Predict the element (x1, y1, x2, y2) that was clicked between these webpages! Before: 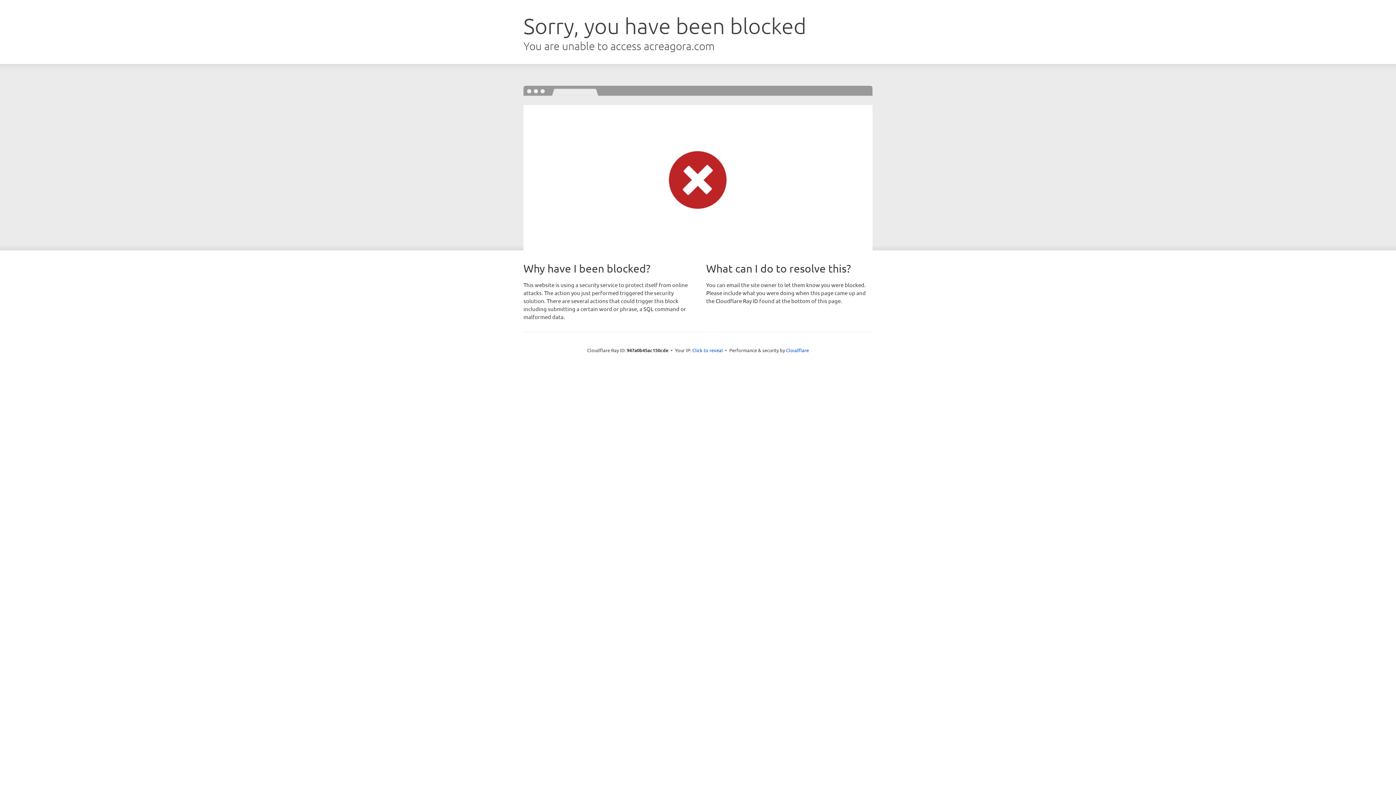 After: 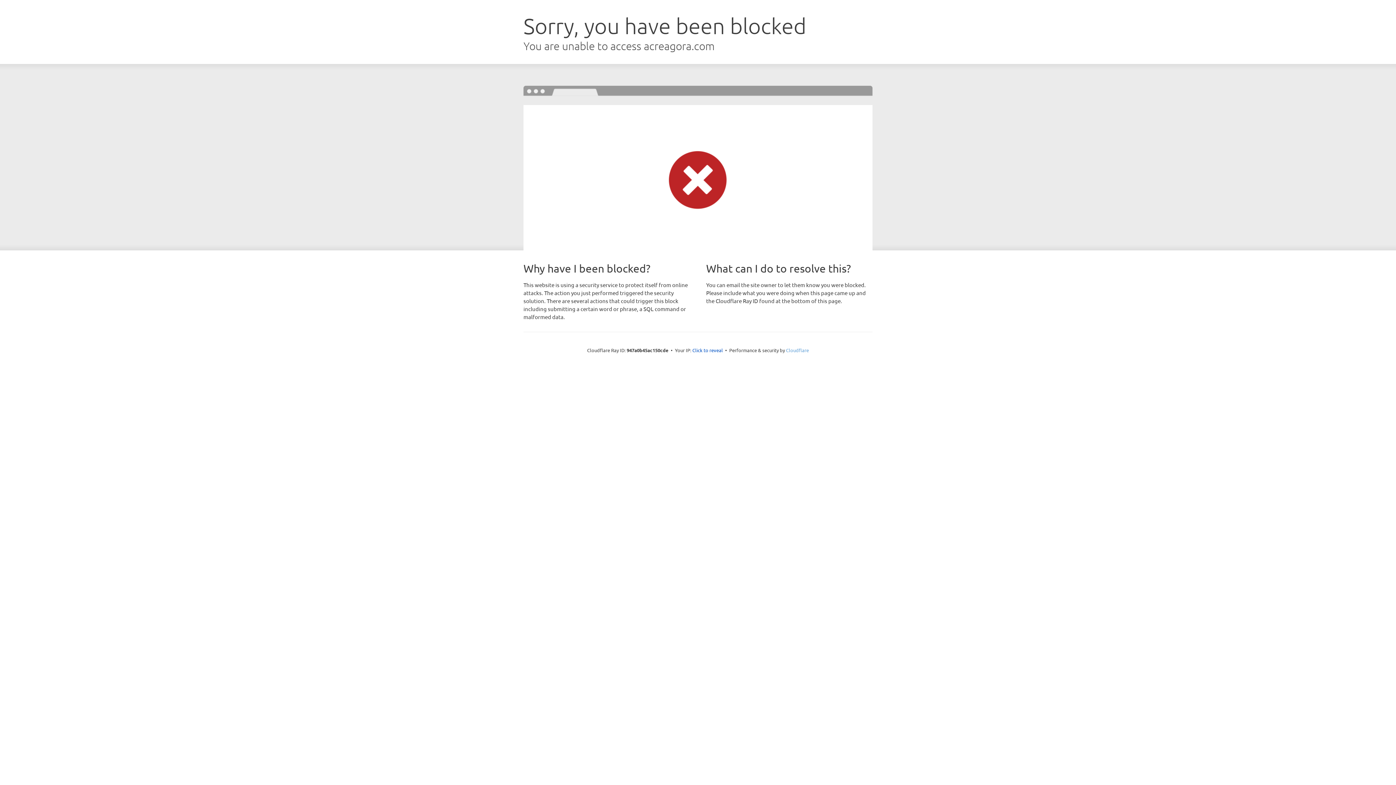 Action: label: Cloudflare bbox: (786, 347, 809, 353)